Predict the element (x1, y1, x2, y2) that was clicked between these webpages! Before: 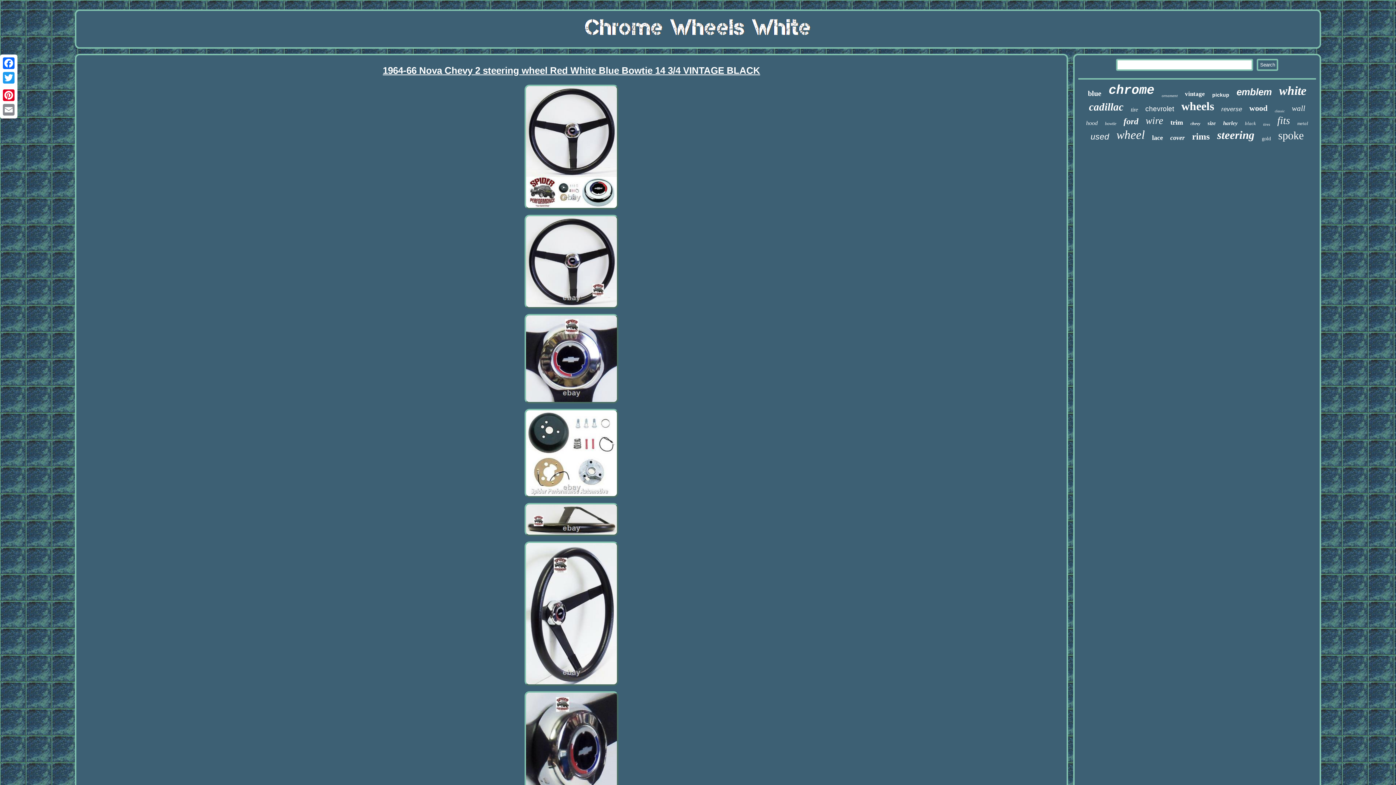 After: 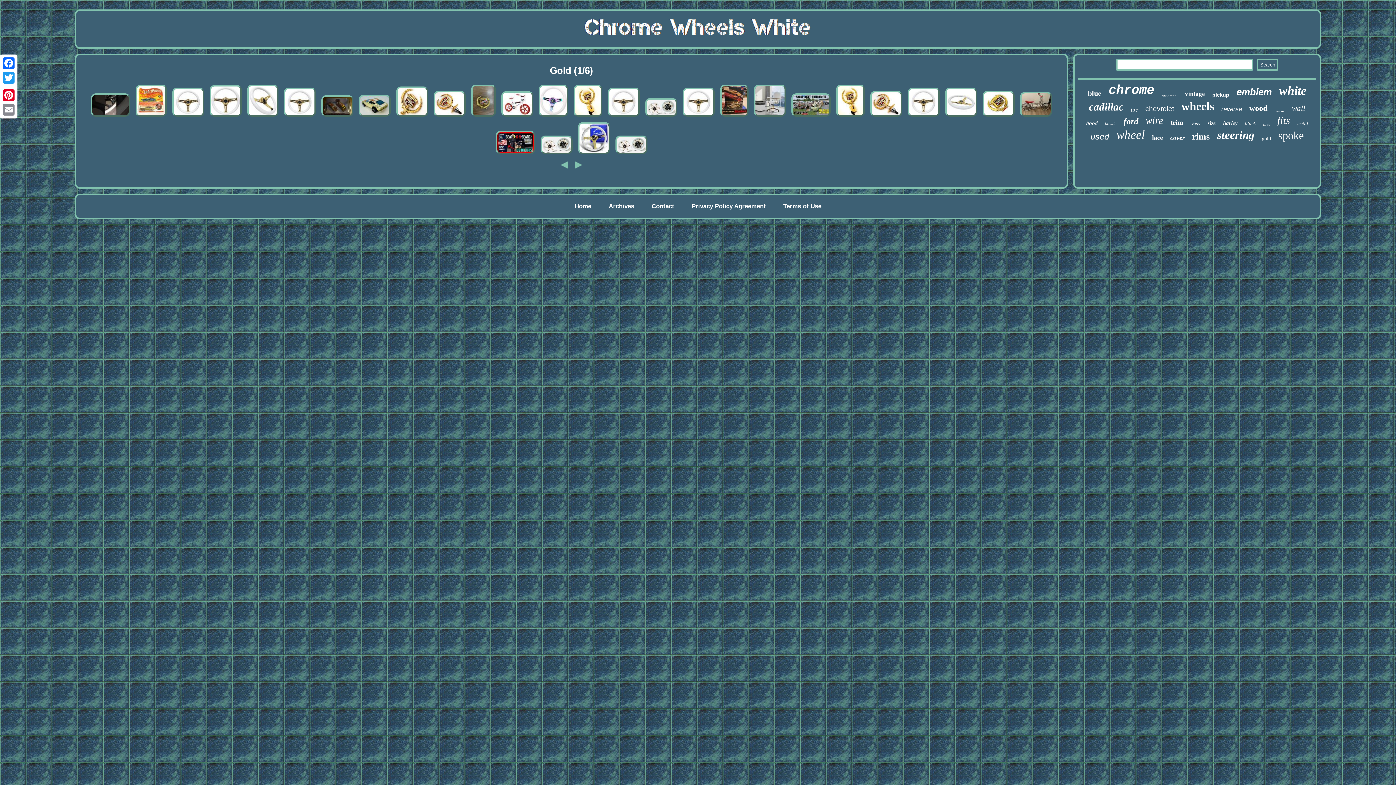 Action: label: gold bbox: (1262, 136, 1271, 141)